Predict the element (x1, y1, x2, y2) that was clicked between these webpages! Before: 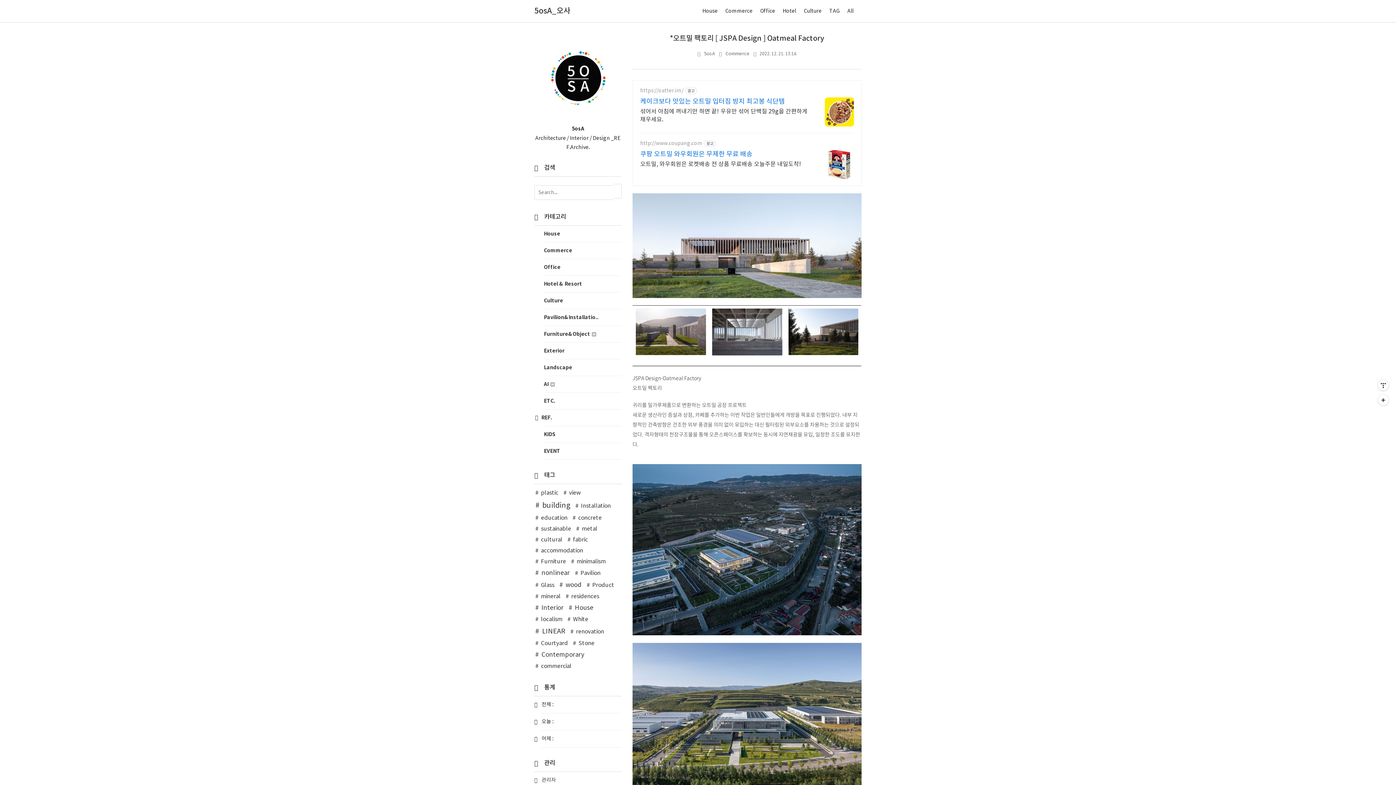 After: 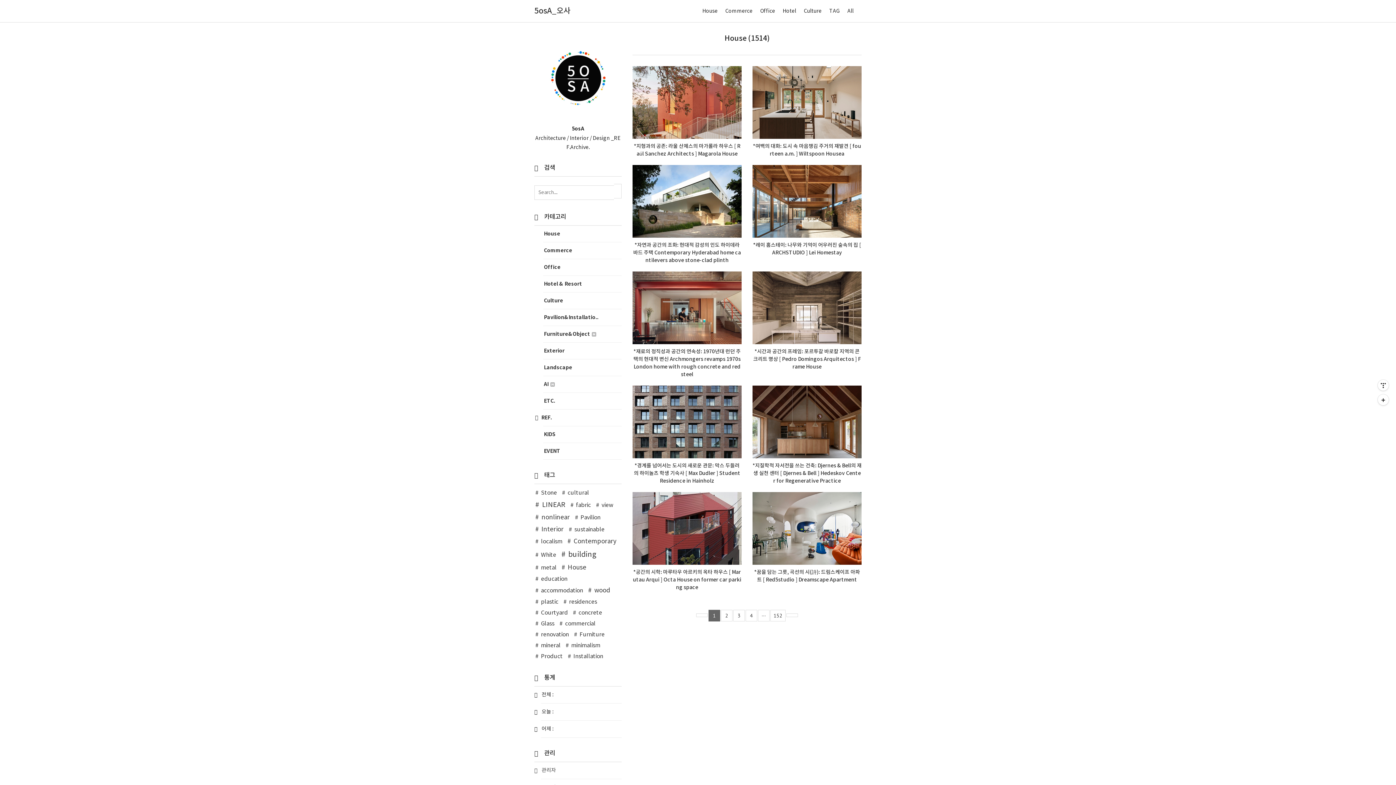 Action: bbox: (701, 7, 719, 15) label: House